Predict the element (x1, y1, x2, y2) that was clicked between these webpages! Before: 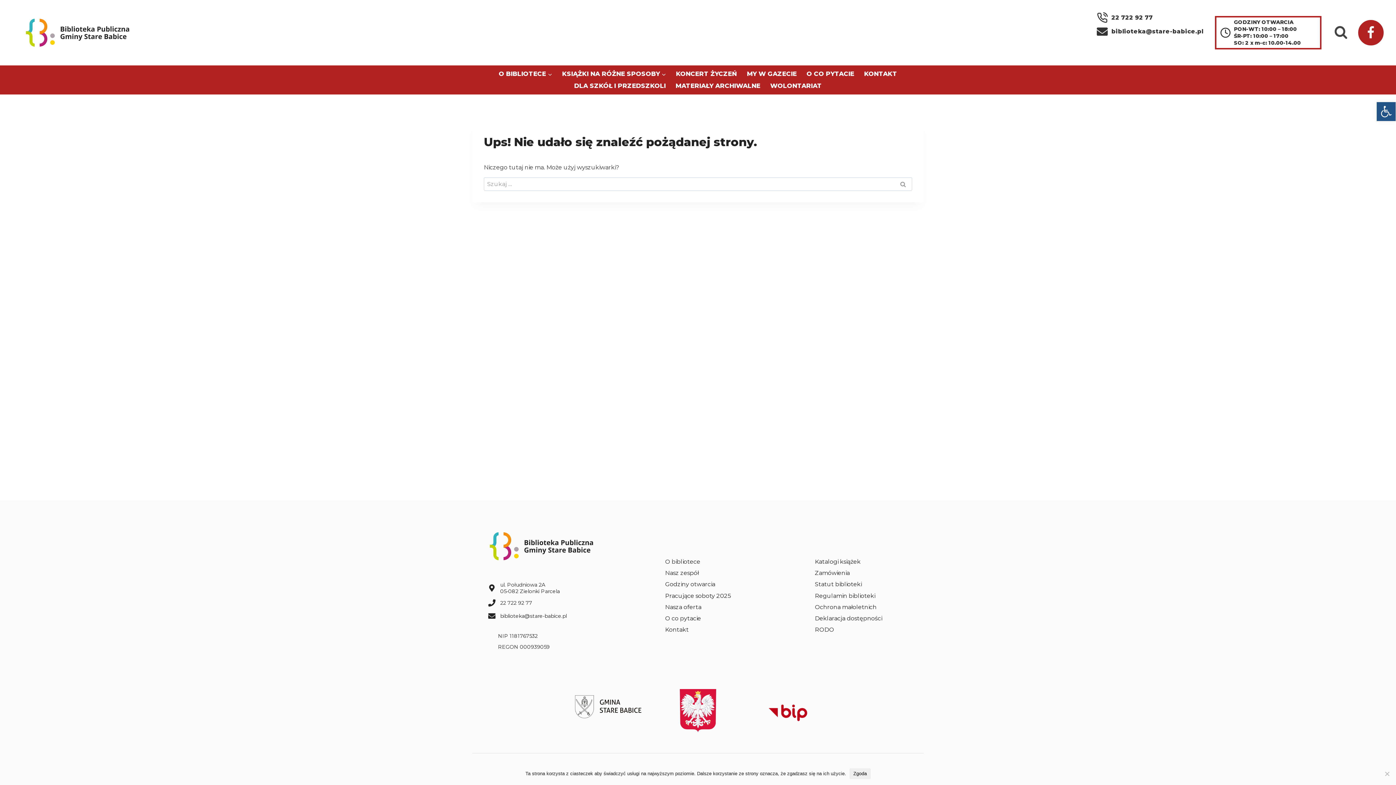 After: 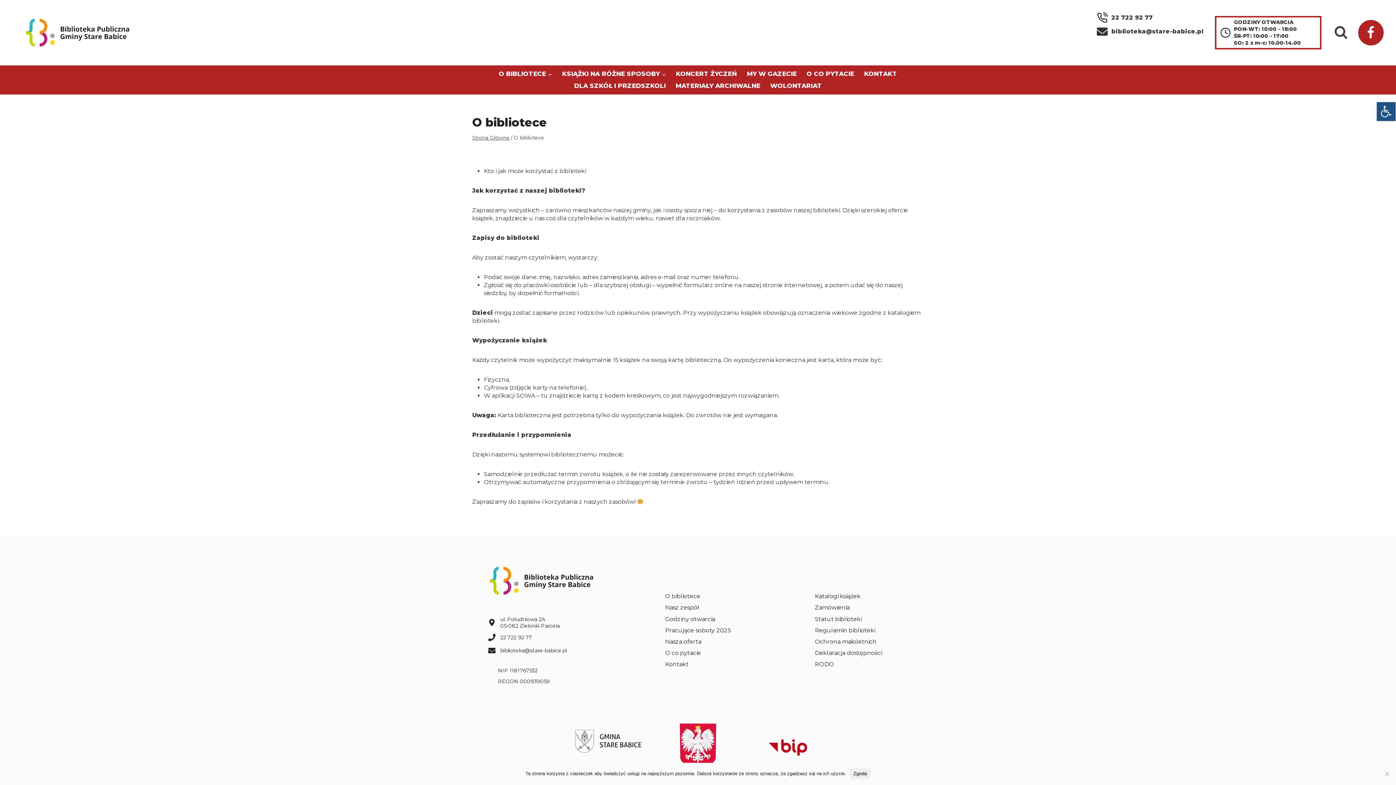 Action: label: O BIBLIOTECE bbox: (493, 66, 557, 81)